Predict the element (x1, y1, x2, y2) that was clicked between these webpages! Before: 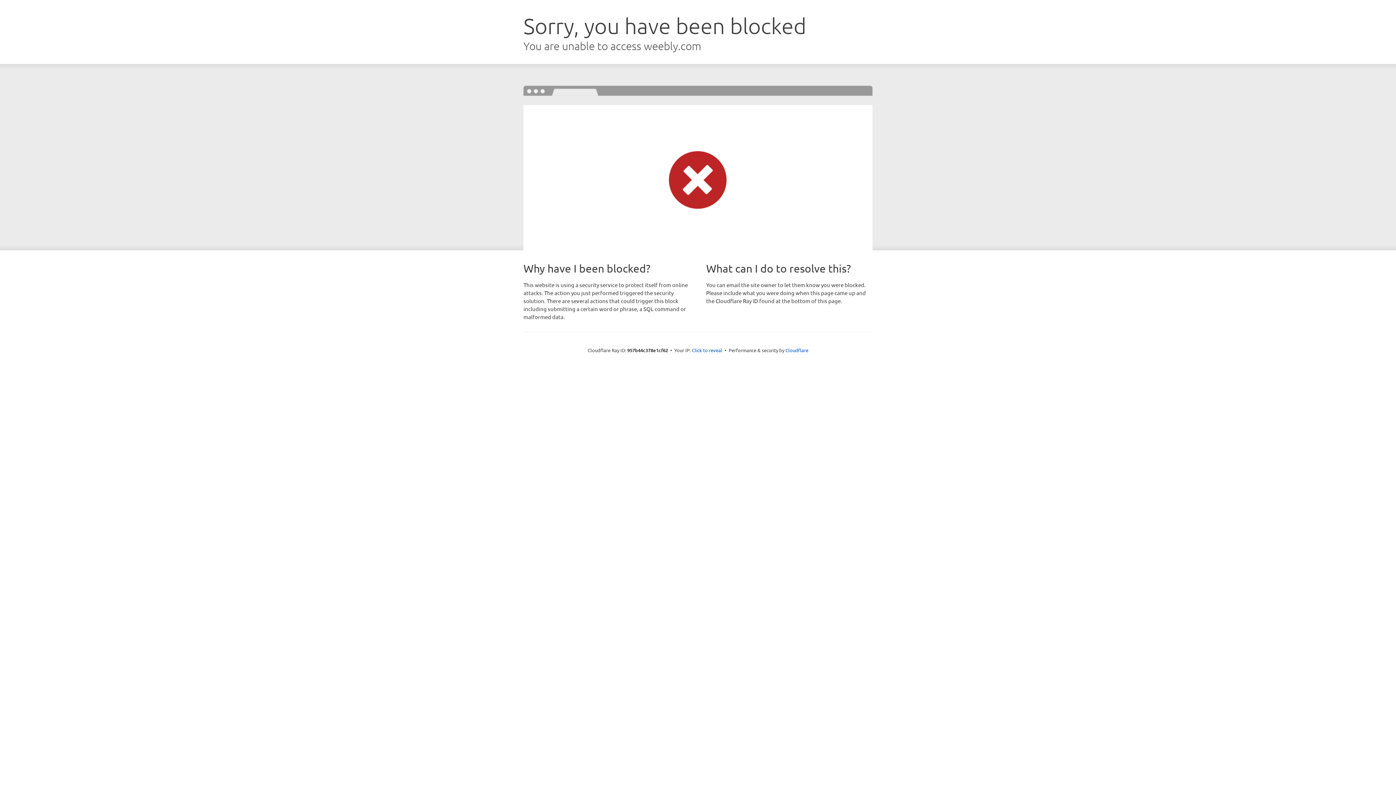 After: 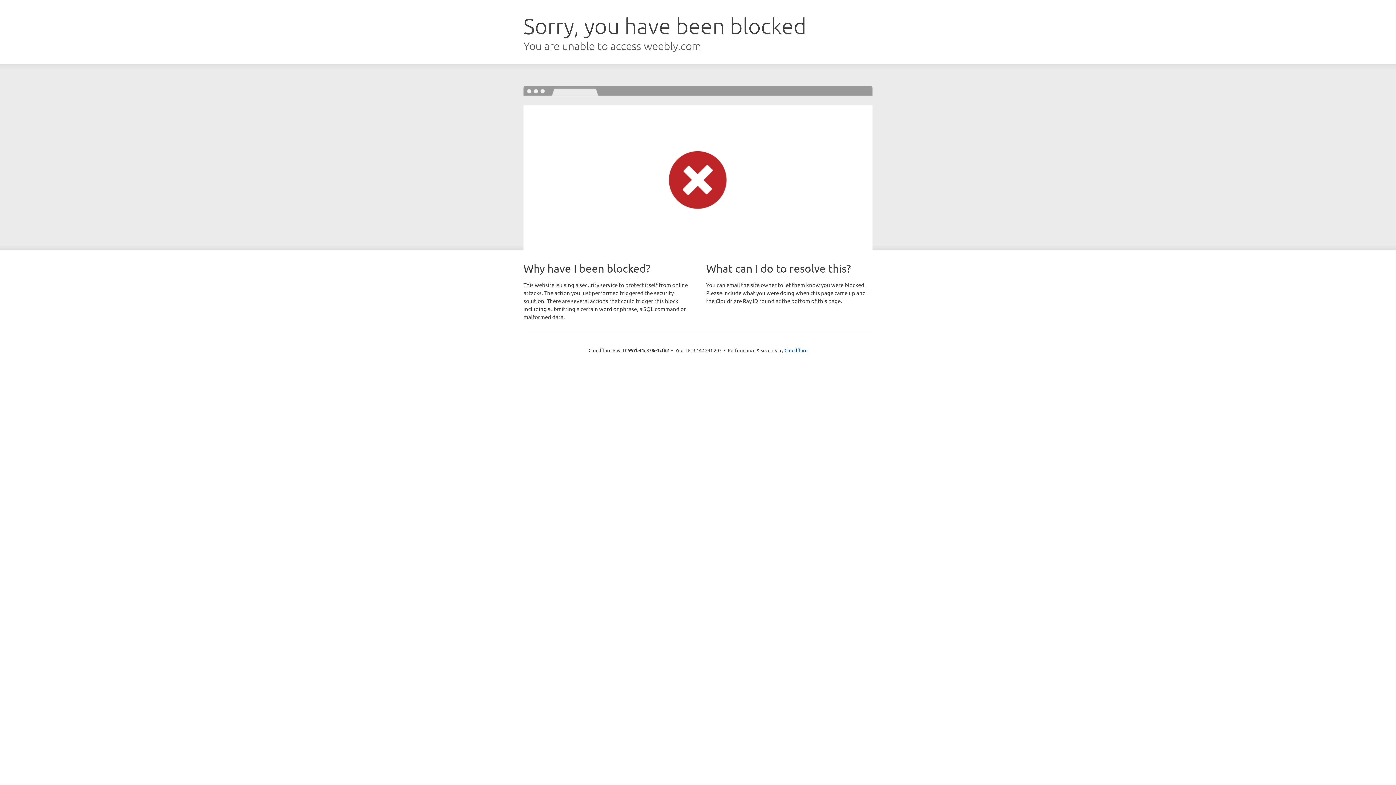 Action: label: Click to reveal bbox: (692, 346, 722, 353)